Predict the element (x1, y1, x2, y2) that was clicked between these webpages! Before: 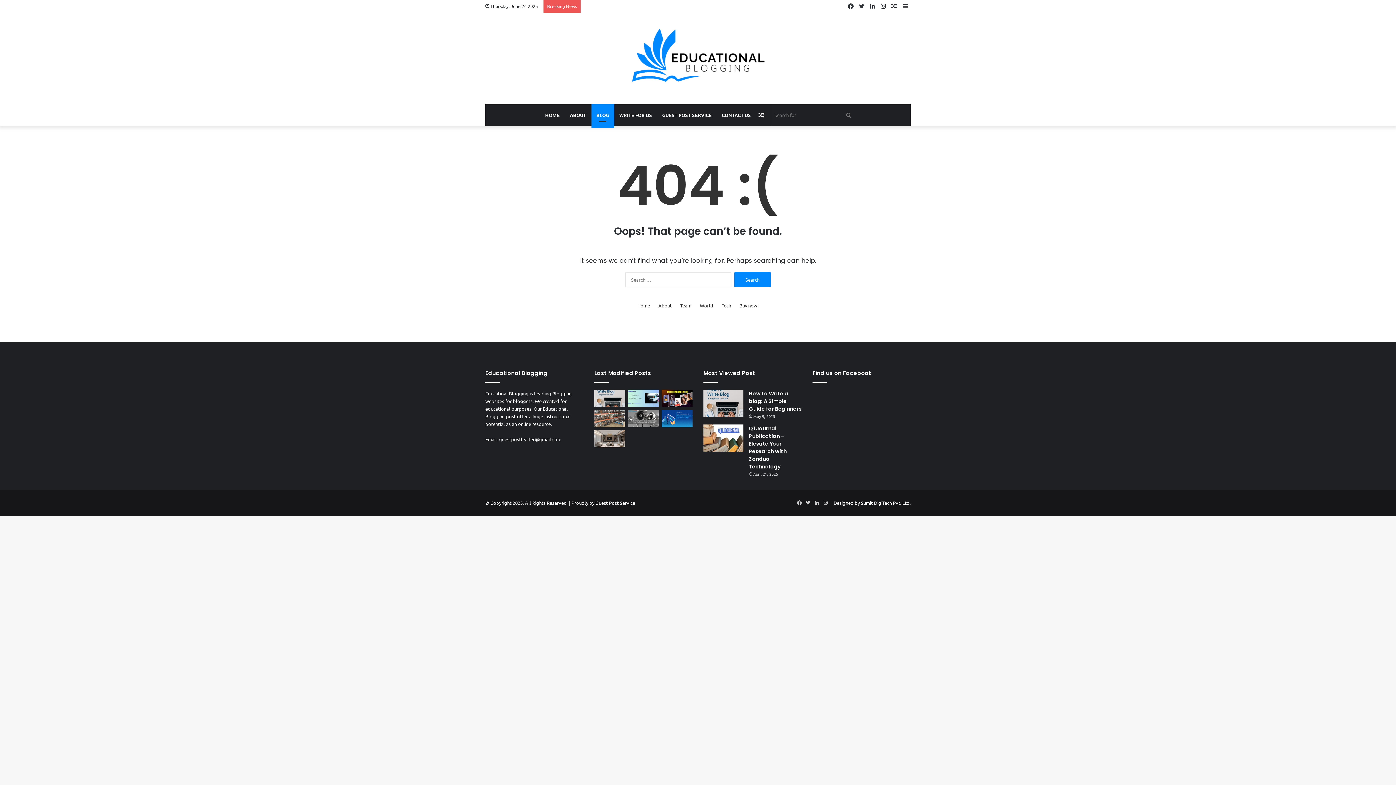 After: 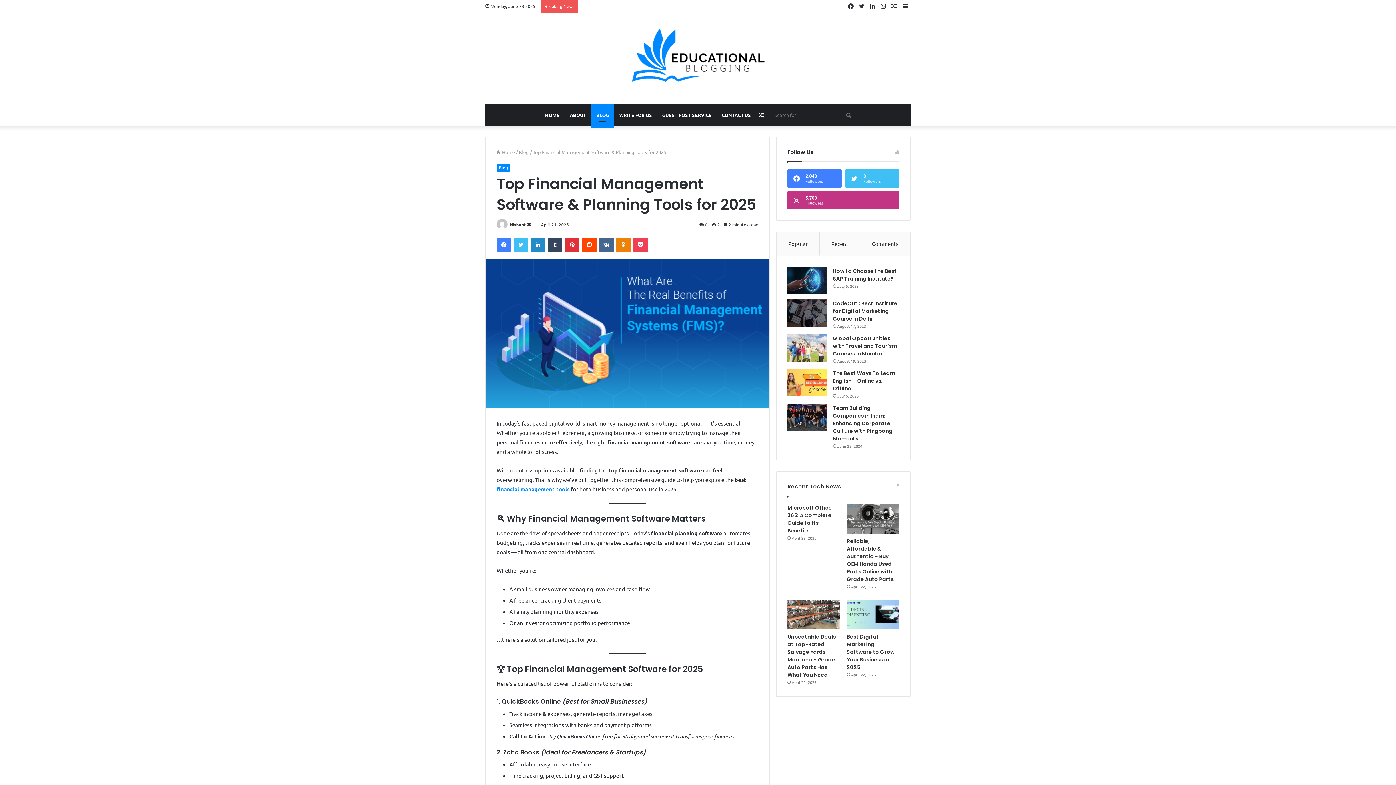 Action: bbox: (661, 410, 692, 427) label: Top Financial Management Software & Planning Tools for 2025